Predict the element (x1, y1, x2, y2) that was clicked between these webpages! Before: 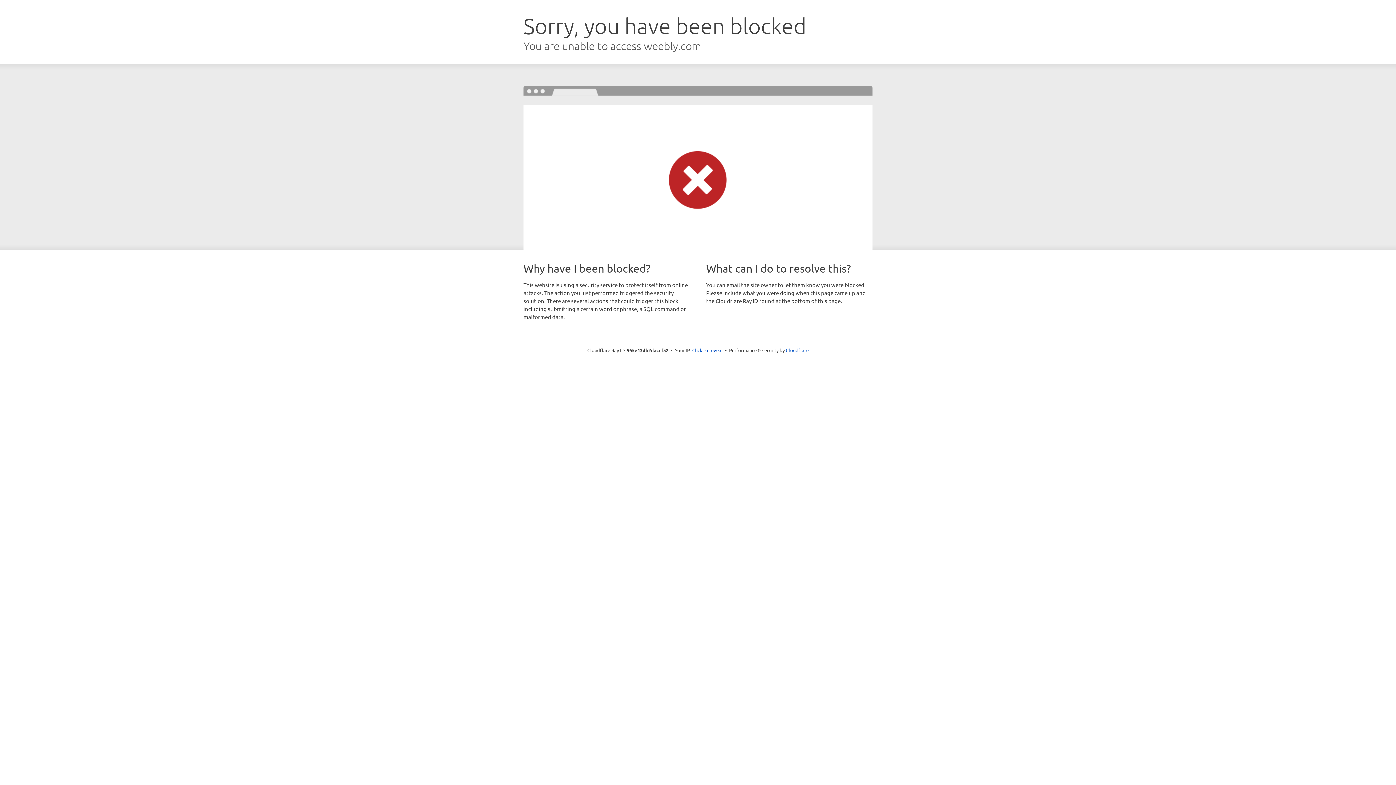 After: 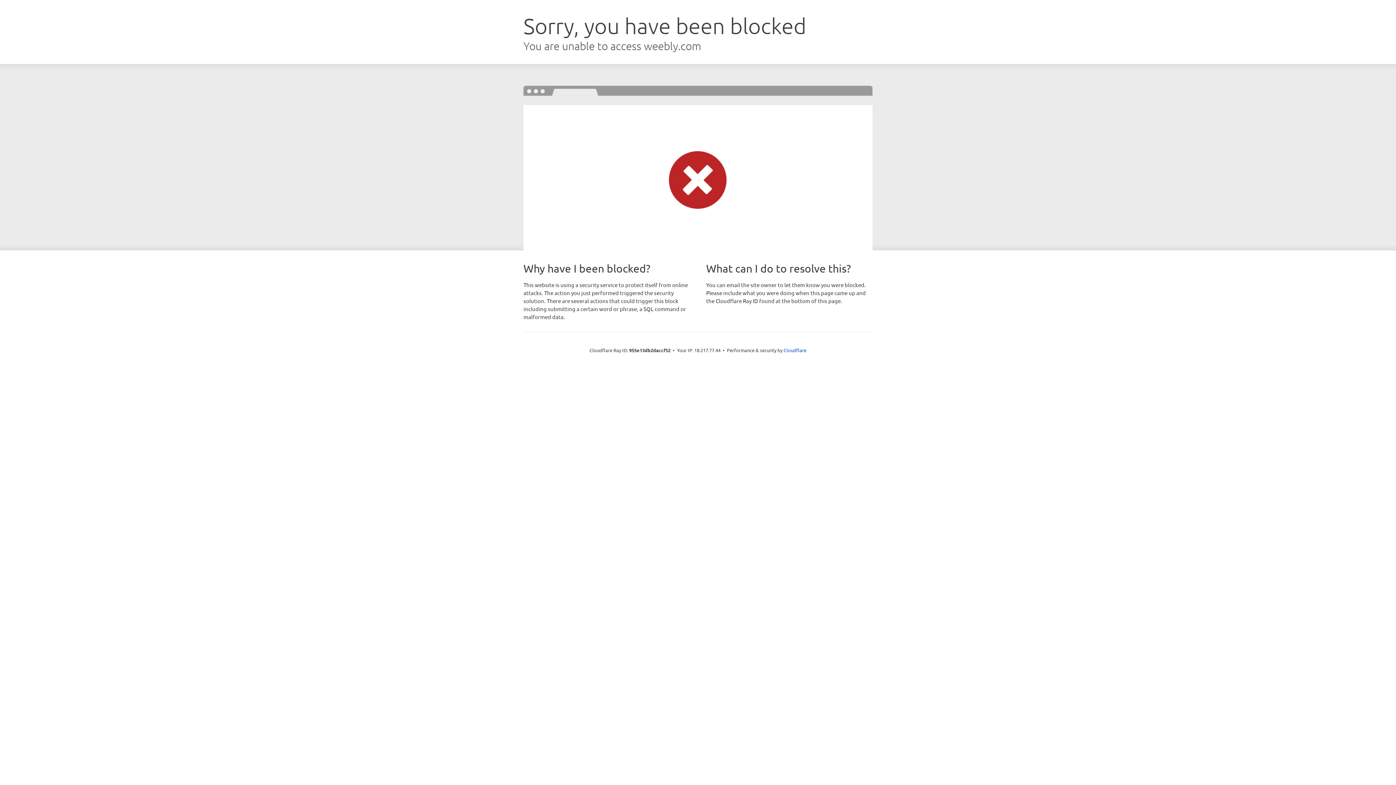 Action: label: Click to reveal bbox: (692, 346, 722, 353)